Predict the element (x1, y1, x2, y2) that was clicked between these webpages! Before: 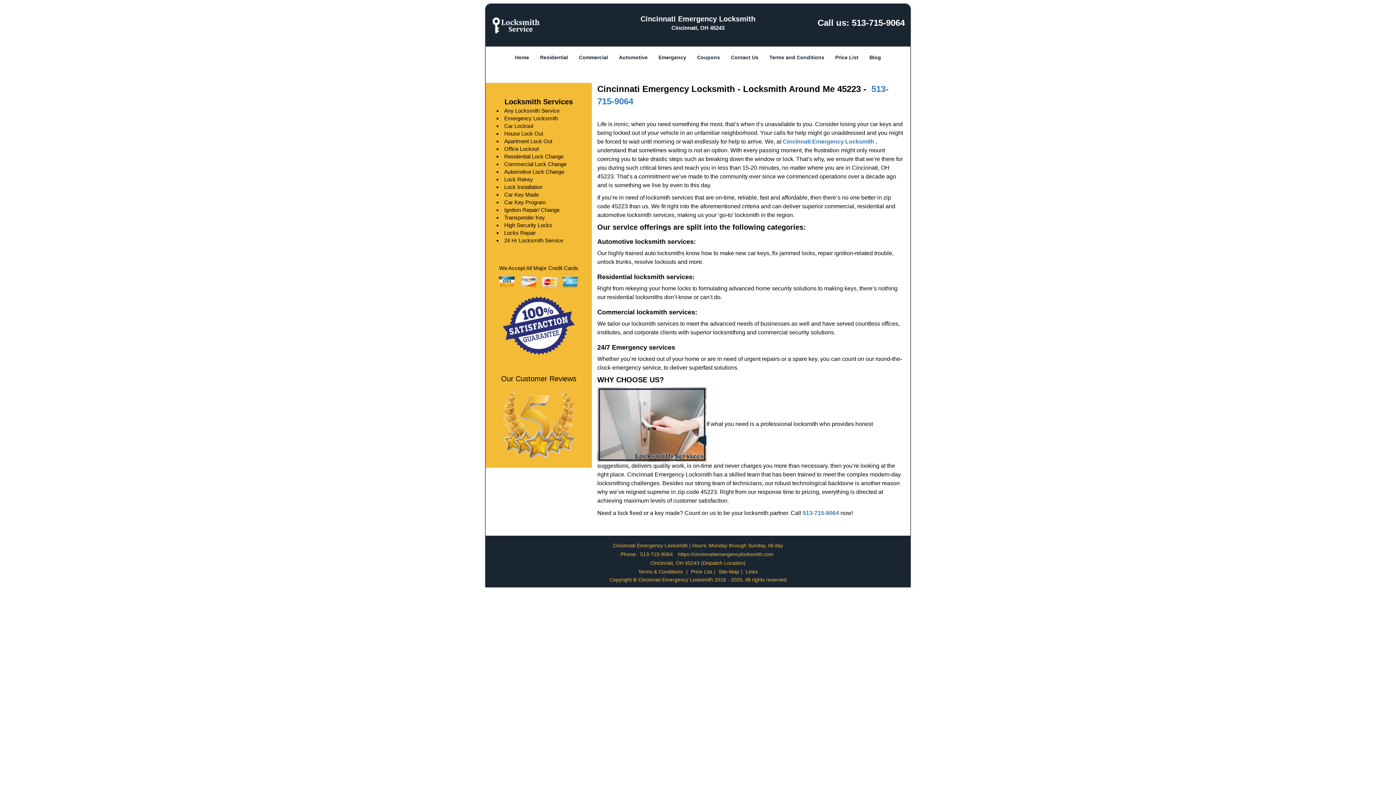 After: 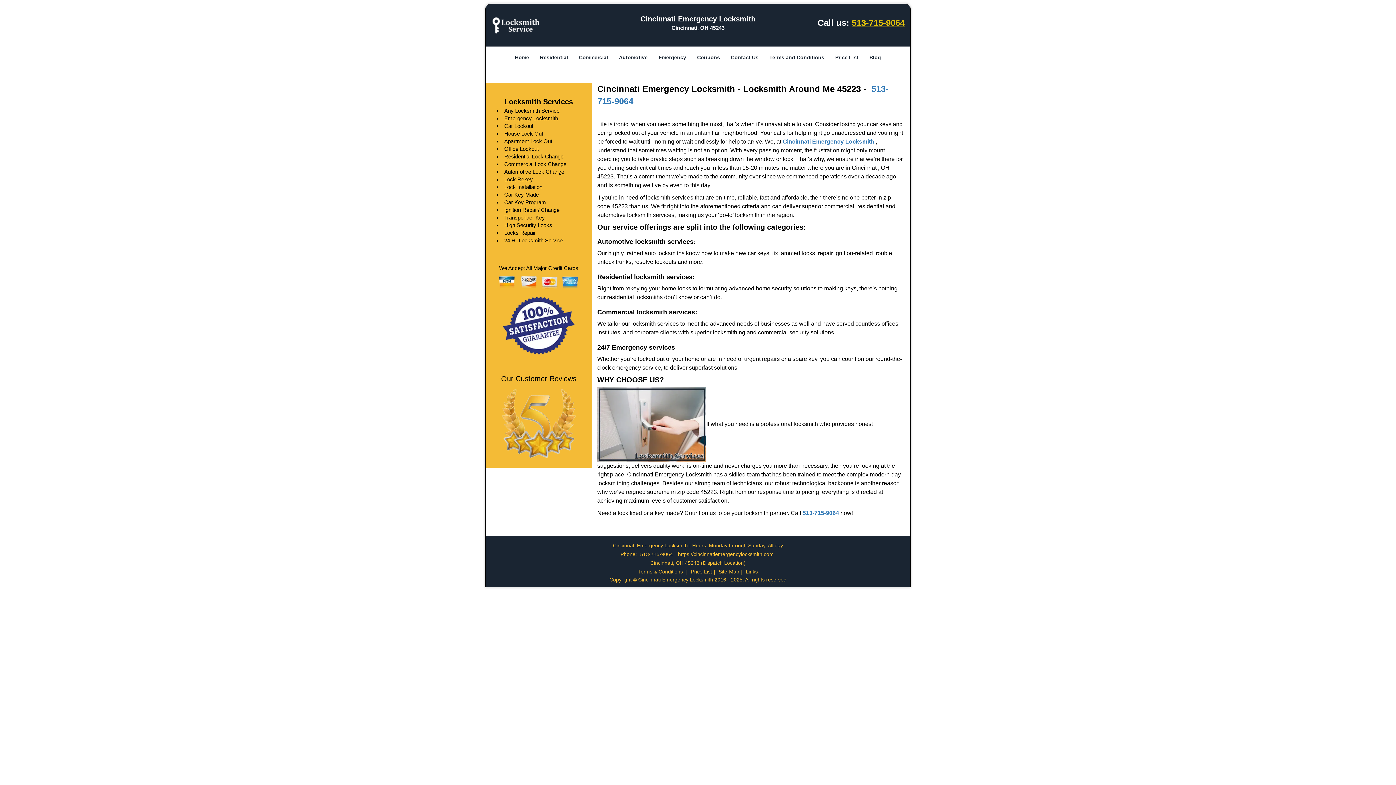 Action: label: 513-715-9064 bbox: (851, 17, 905, 27)